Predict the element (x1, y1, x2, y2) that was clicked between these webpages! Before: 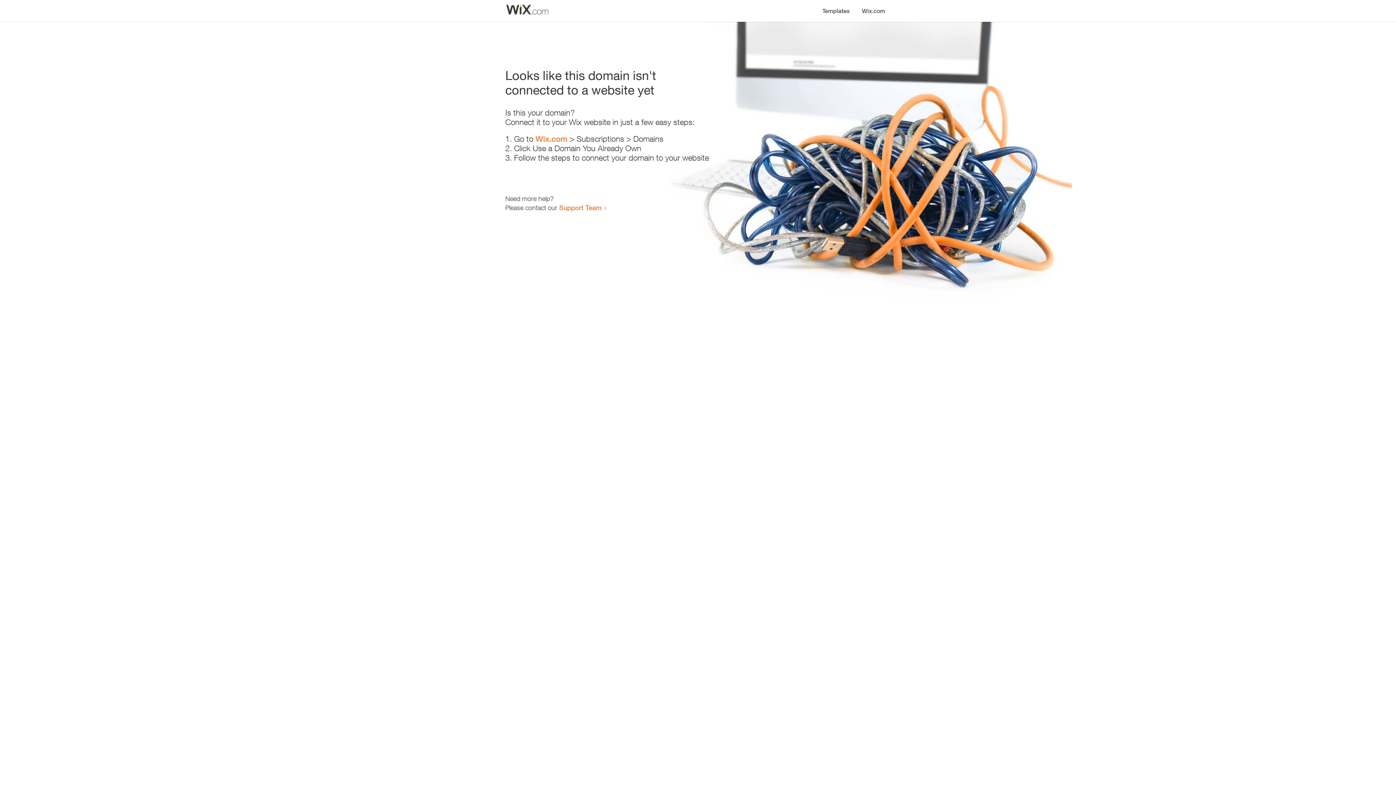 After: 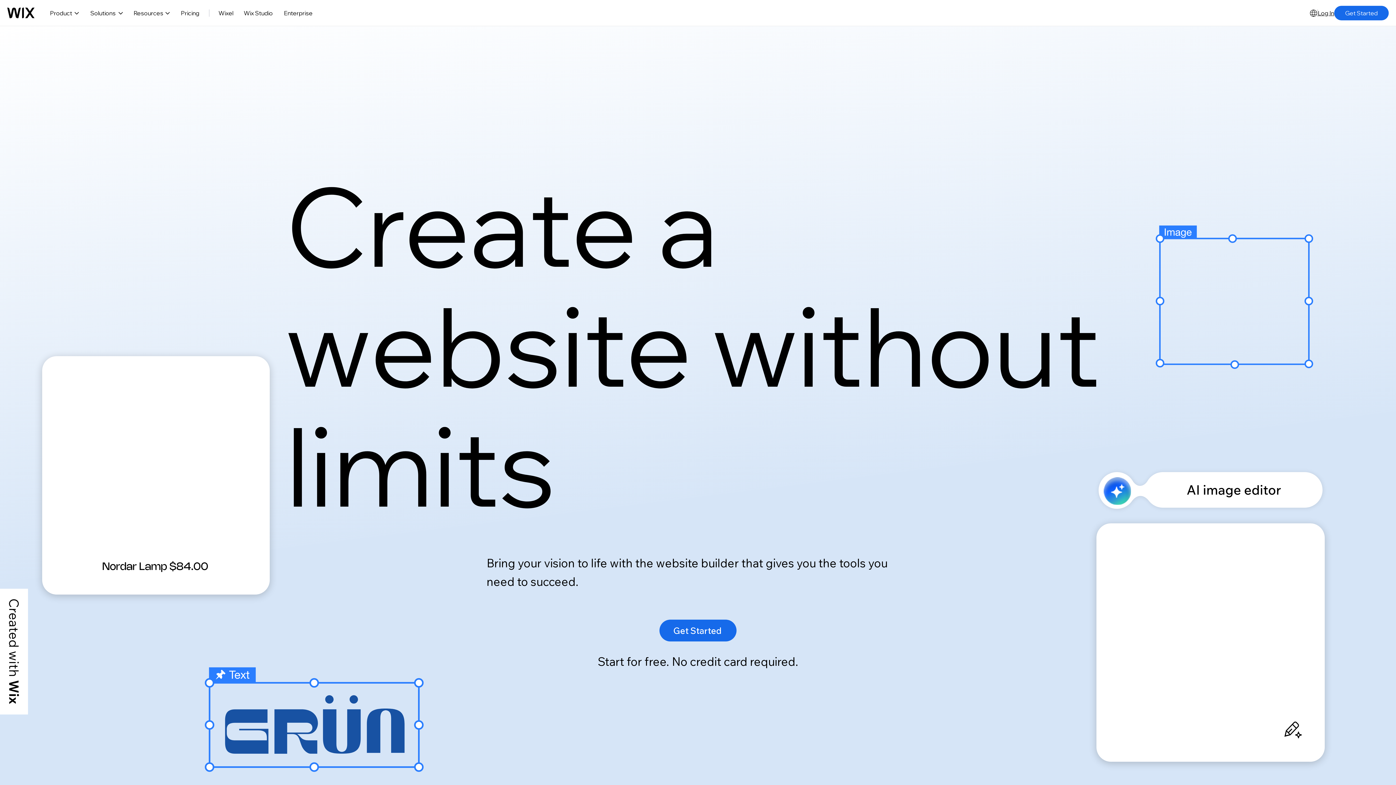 Action: label: Wix.com bbox: (535, 134, 567, 143)